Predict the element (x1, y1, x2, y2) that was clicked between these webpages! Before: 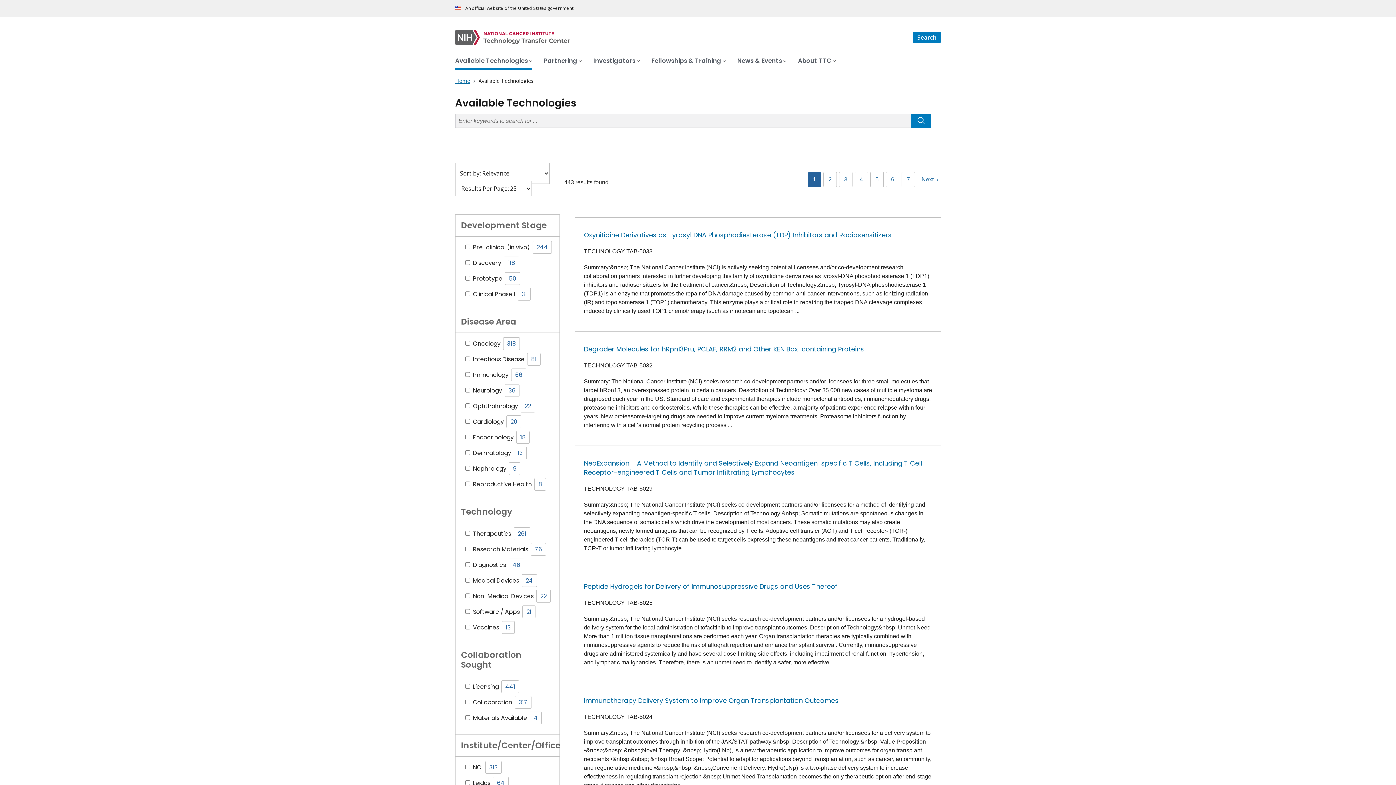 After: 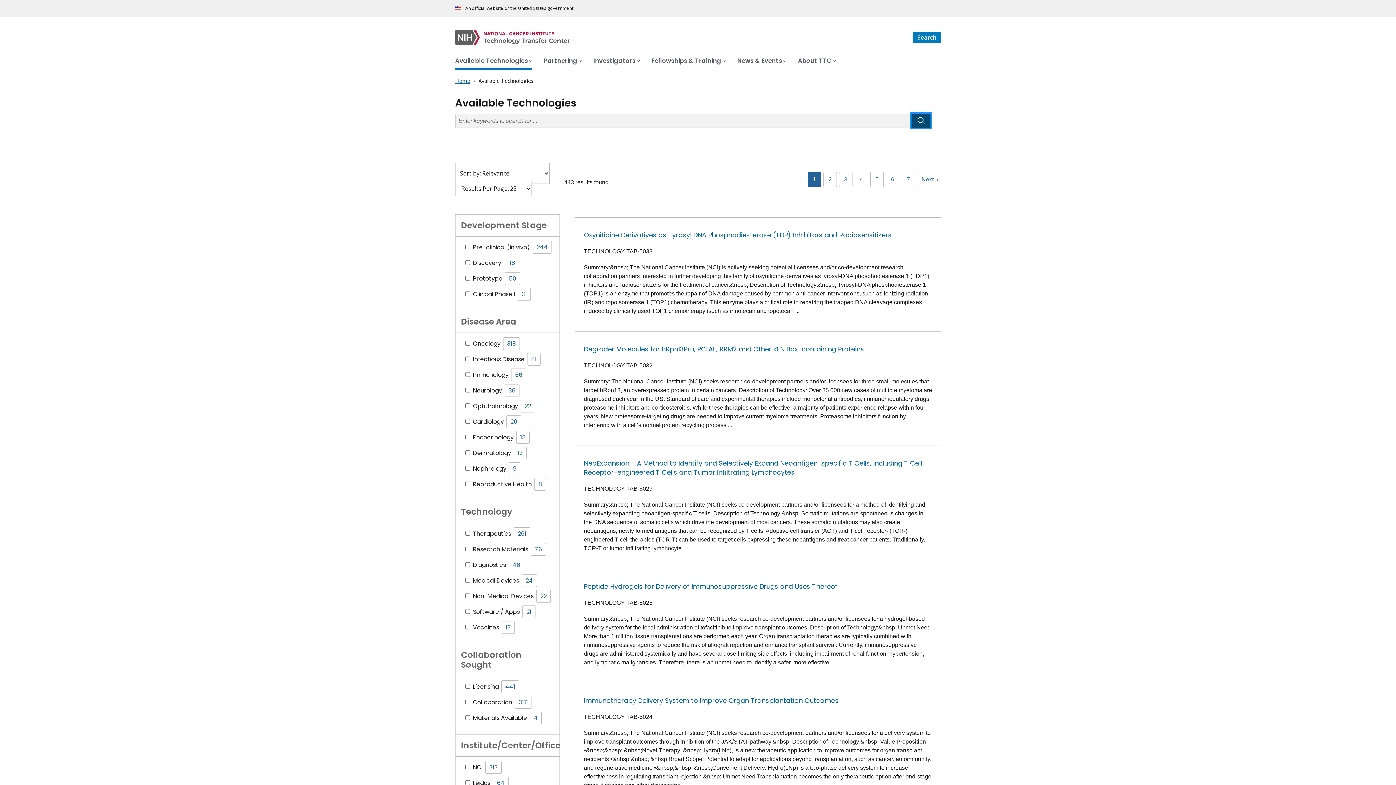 Action: bbox: (911, 113, 930, 128)